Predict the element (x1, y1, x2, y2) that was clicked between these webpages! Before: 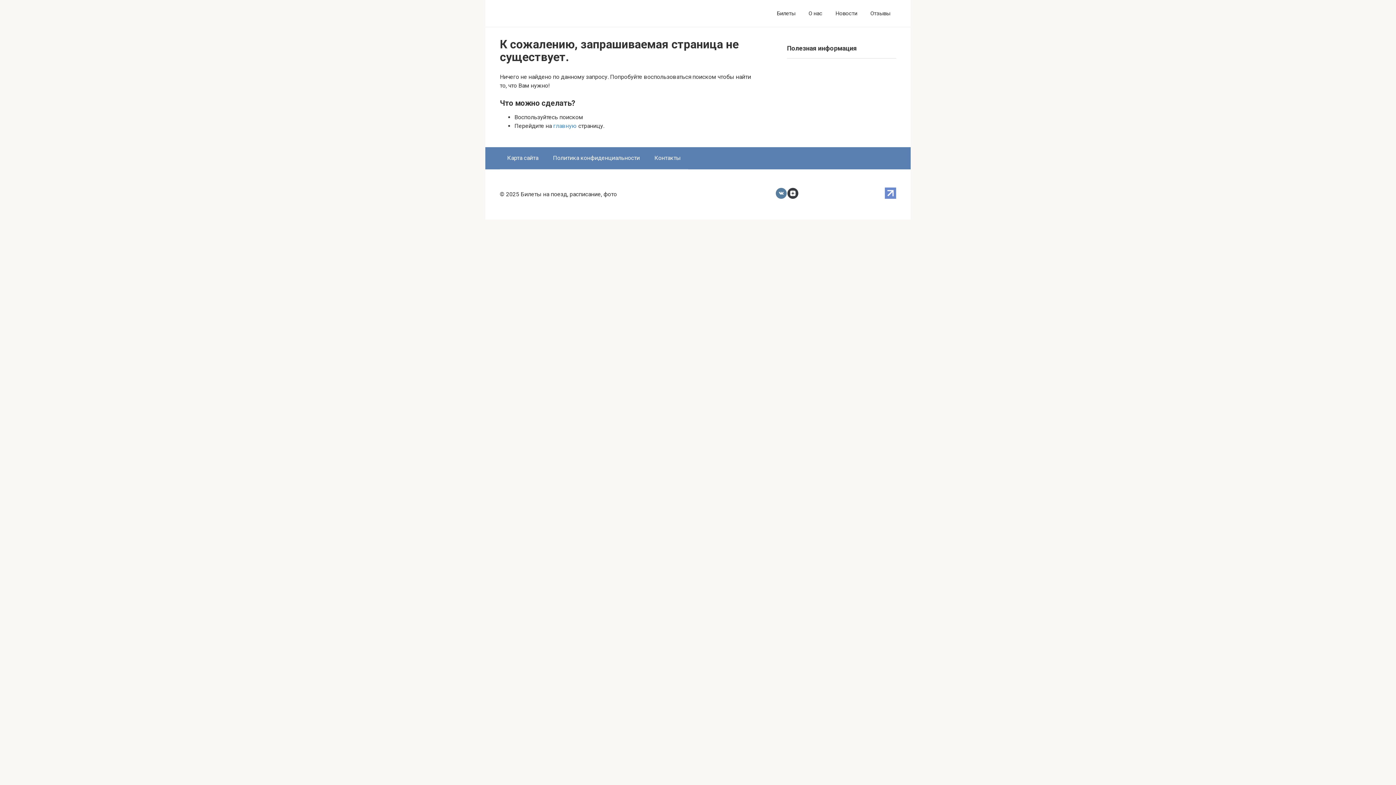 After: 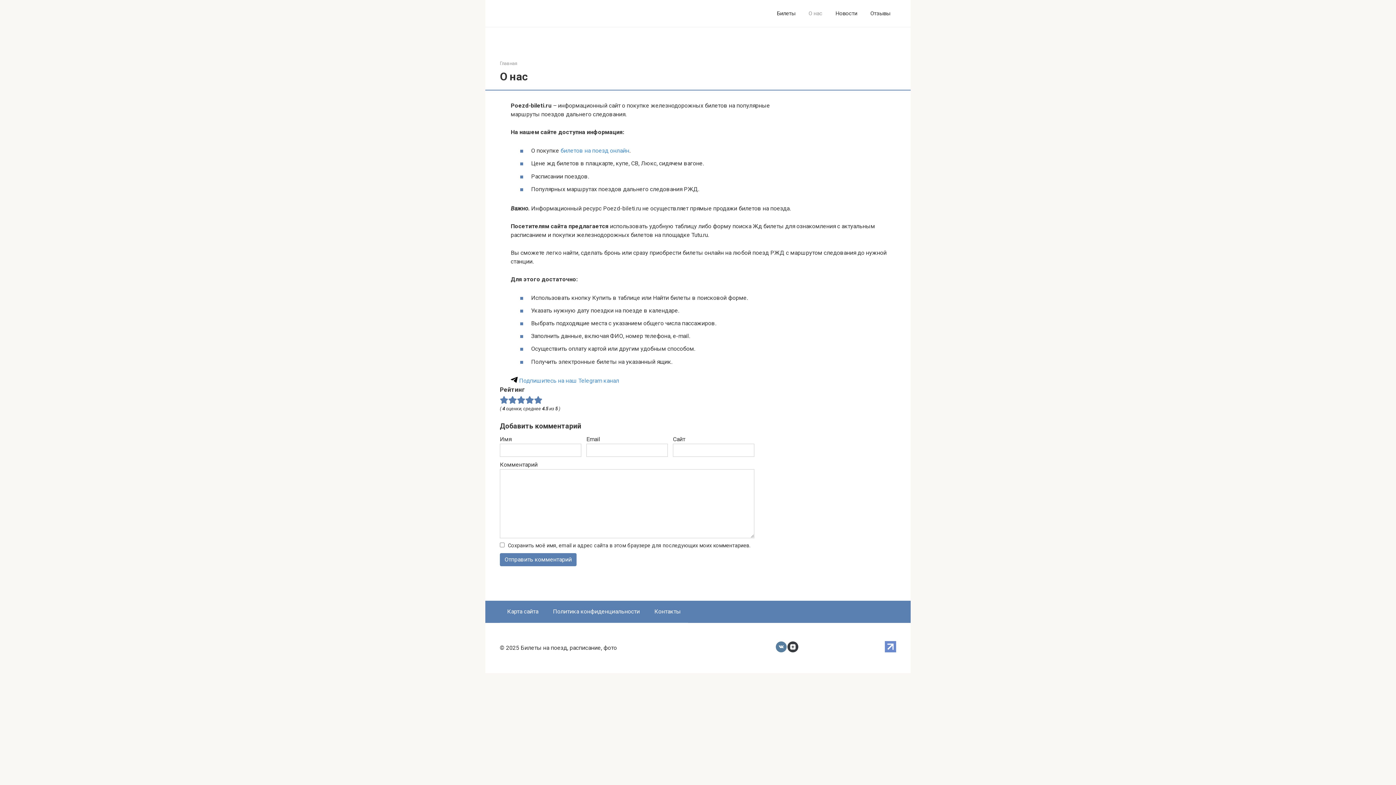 Action: label: О нас bbox: (808, 10, 822, 17)